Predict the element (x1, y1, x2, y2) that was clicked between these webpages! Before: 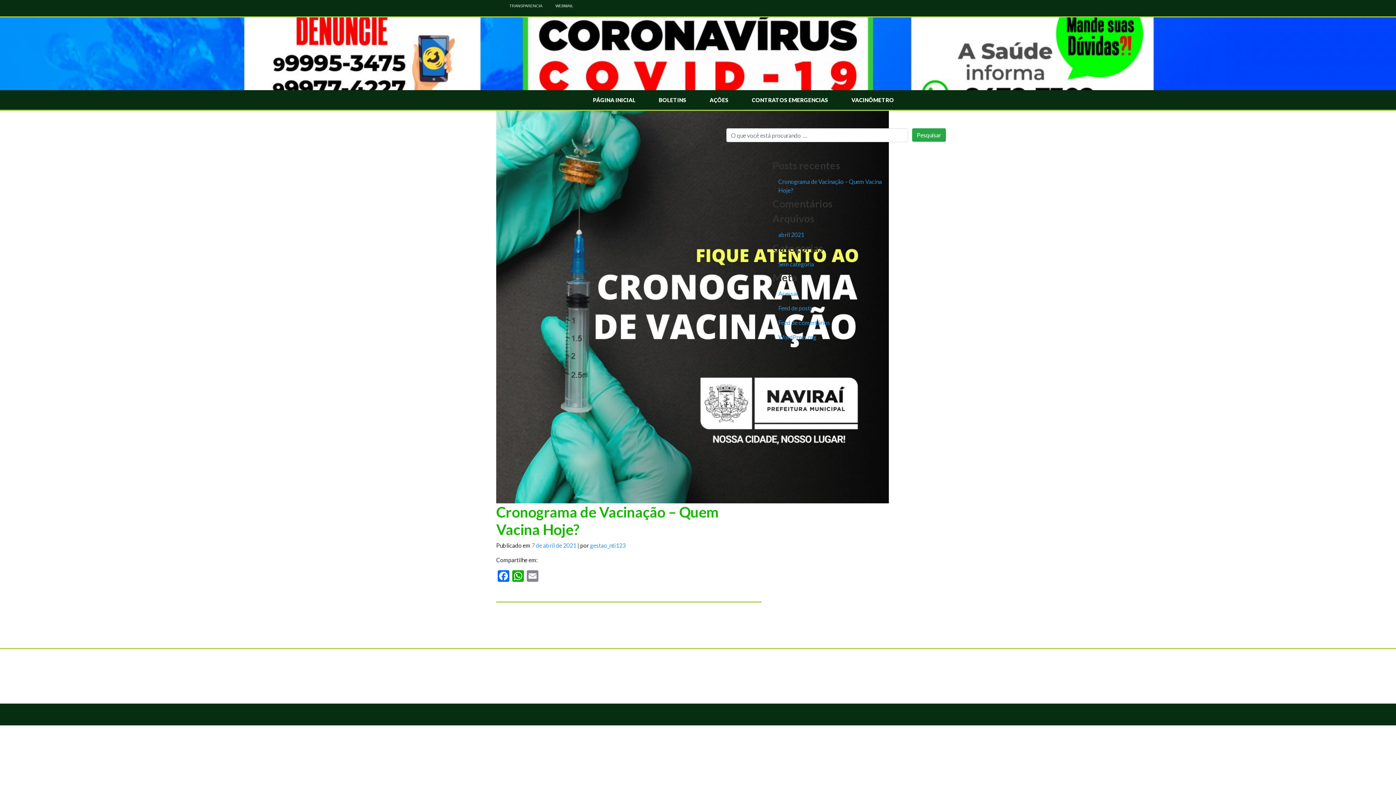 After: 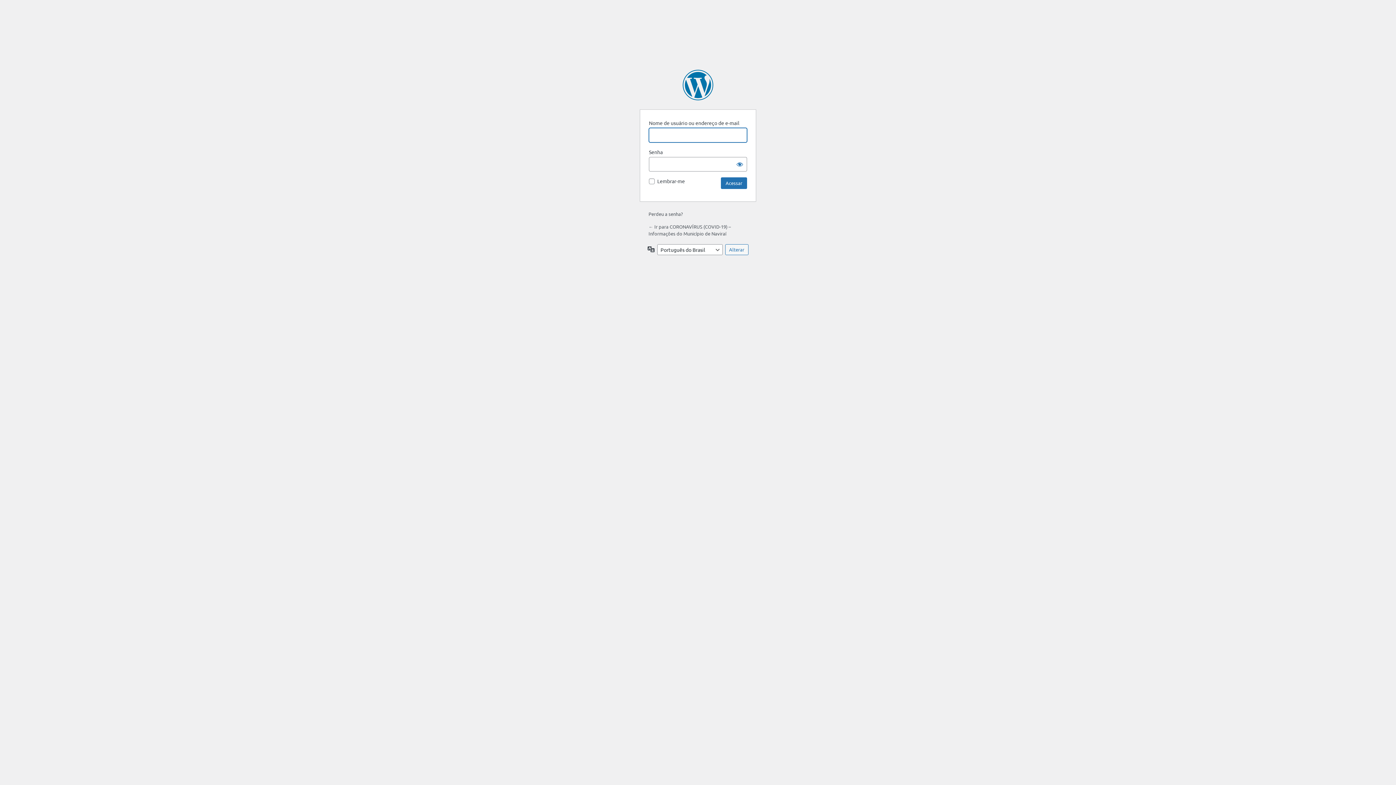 Action: label: Acessar bbox: (772, 286, 900, 301)